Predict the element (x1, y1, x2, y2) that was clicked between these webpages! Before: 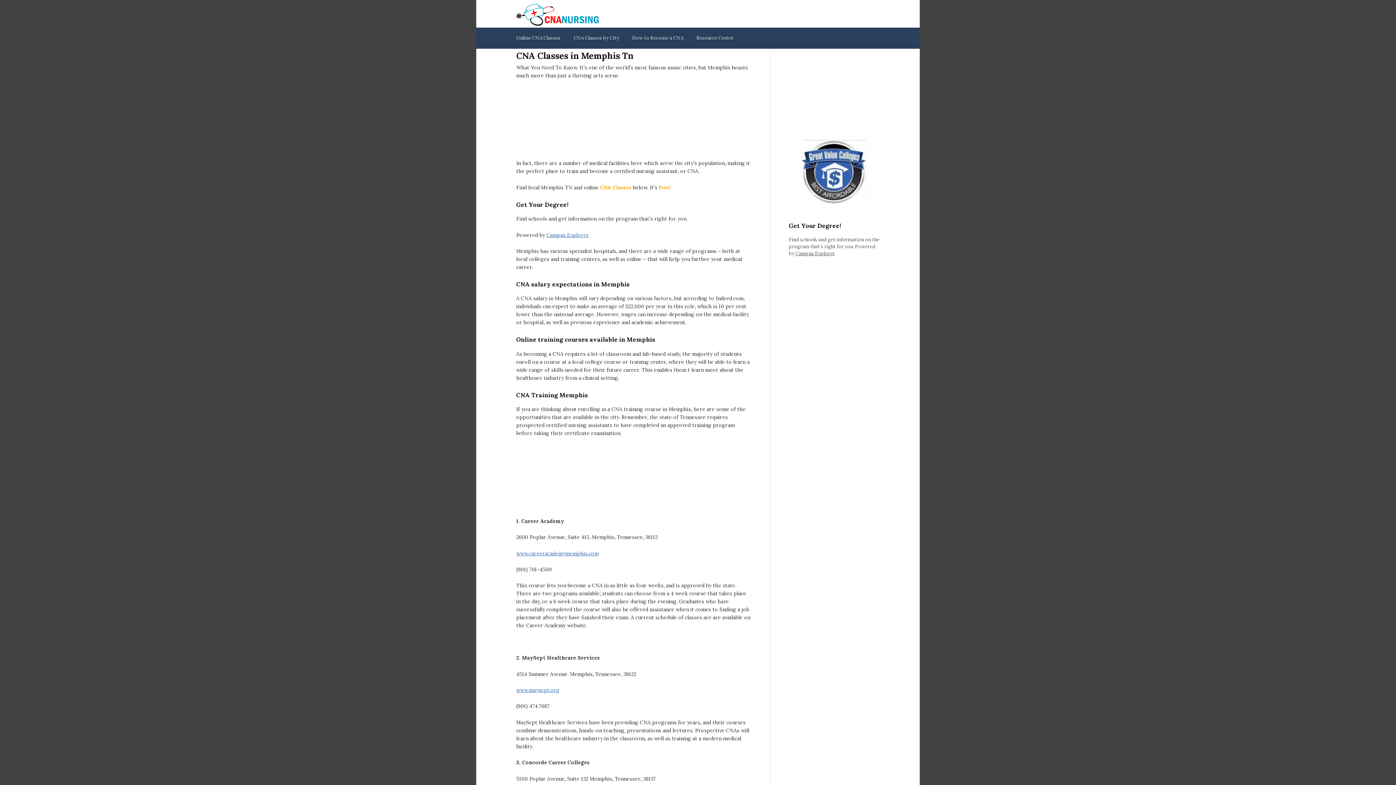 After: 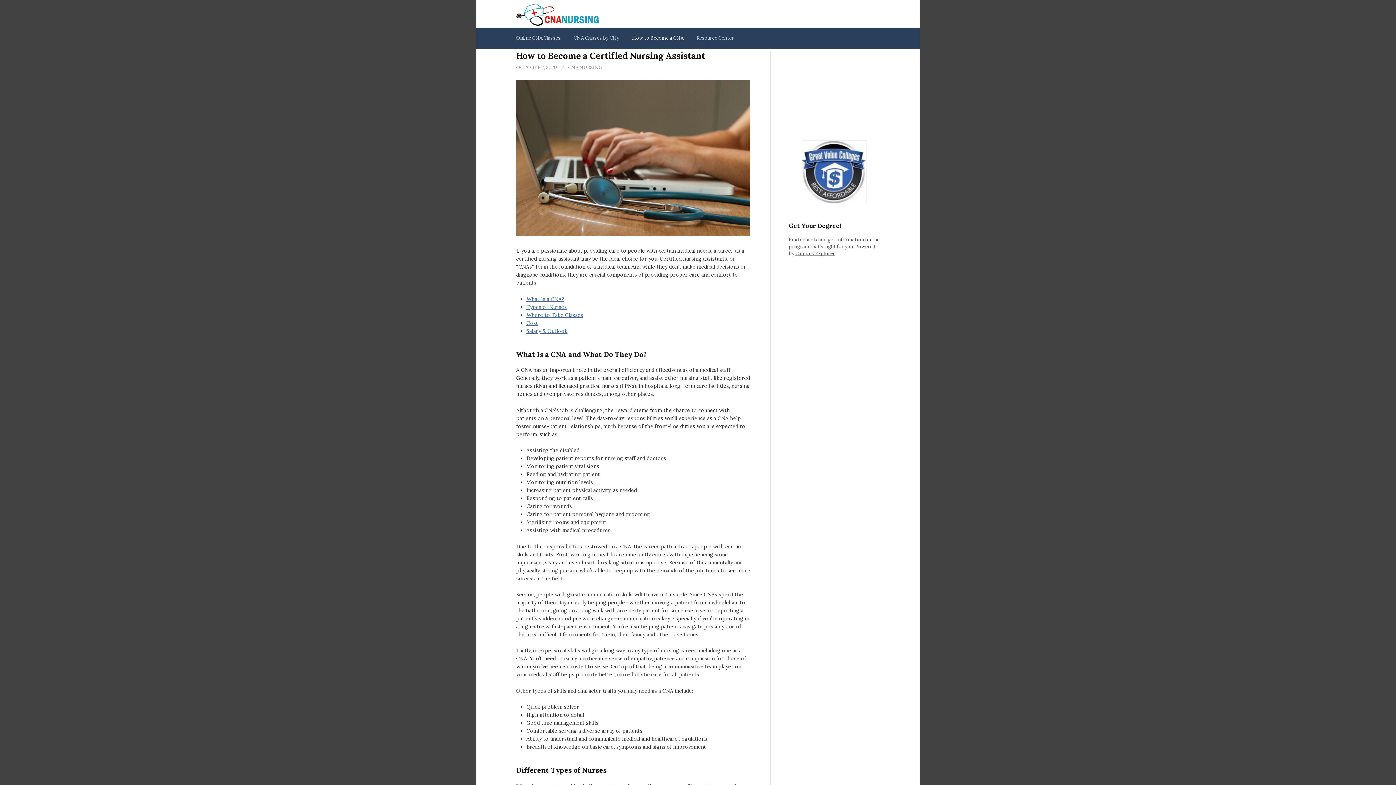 Action: bbox: (625, 27, 690, 48) label: How to Become a CNA